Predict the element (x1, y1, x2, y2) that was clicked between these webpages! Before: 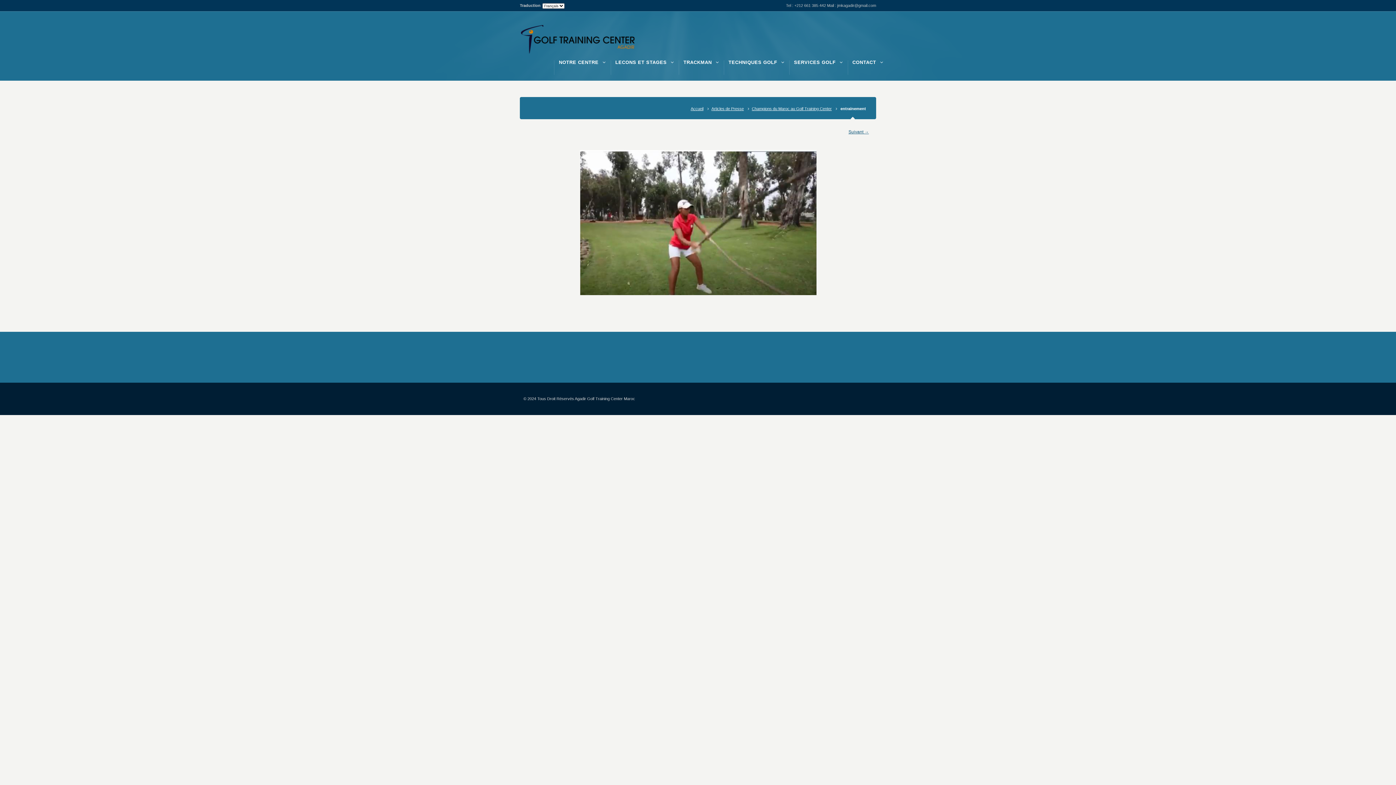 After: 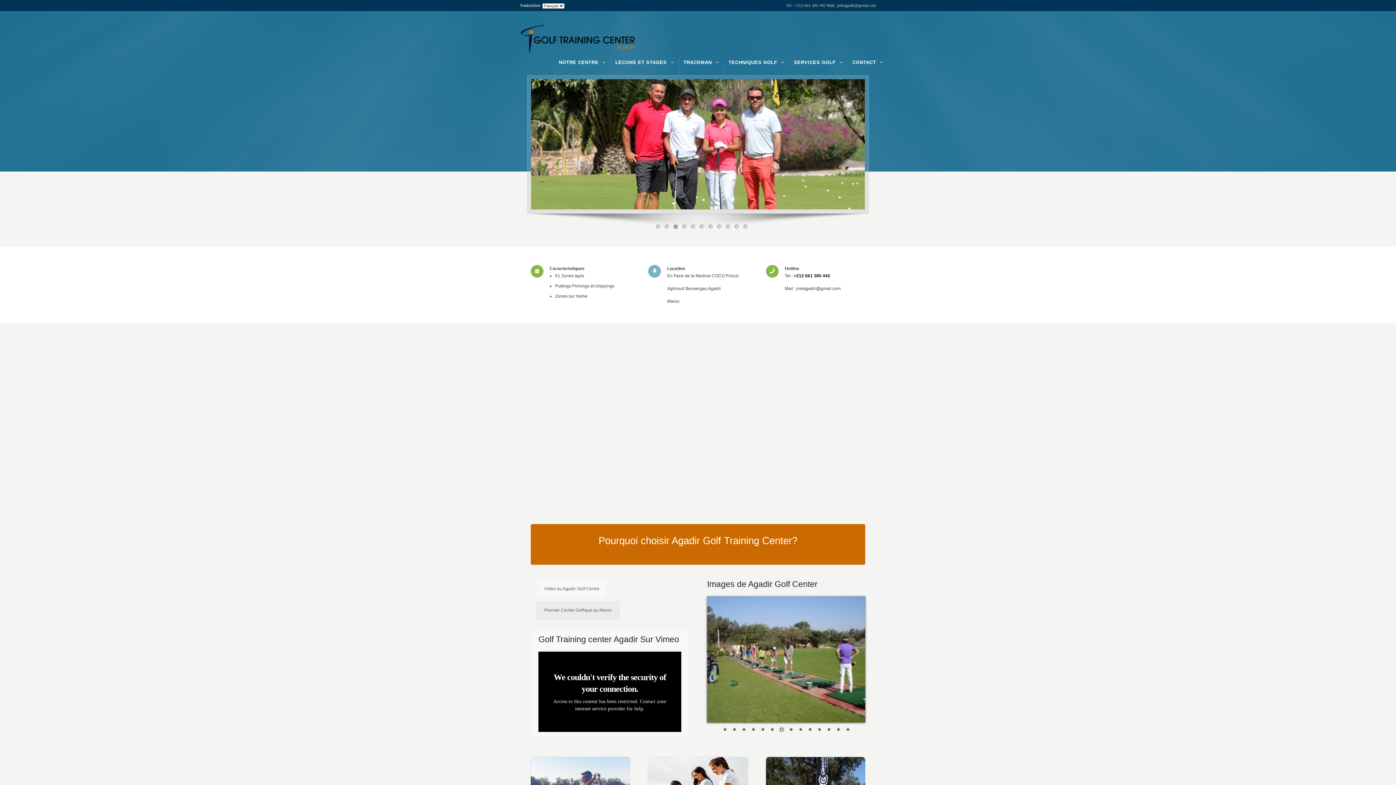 Action: bbox: (520, 24, 636, 56)